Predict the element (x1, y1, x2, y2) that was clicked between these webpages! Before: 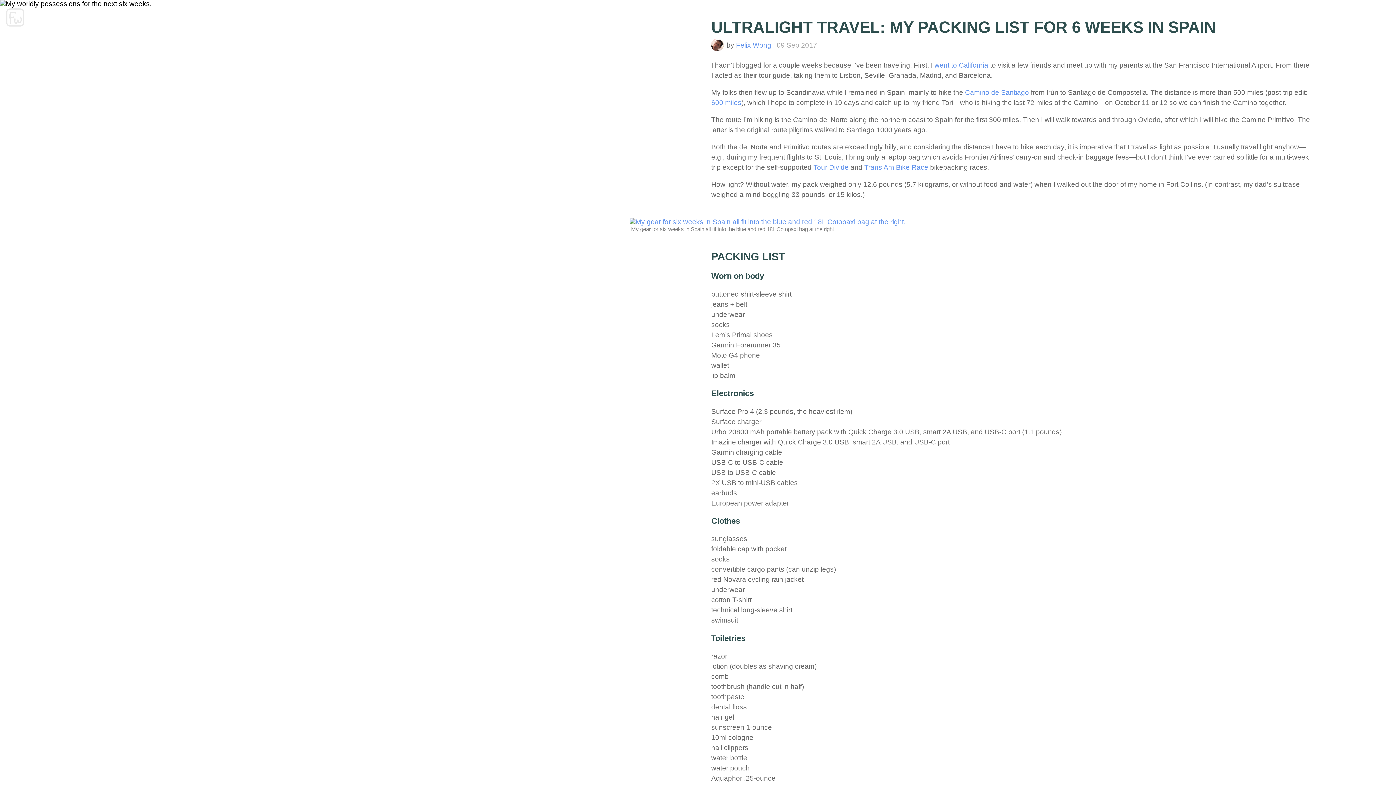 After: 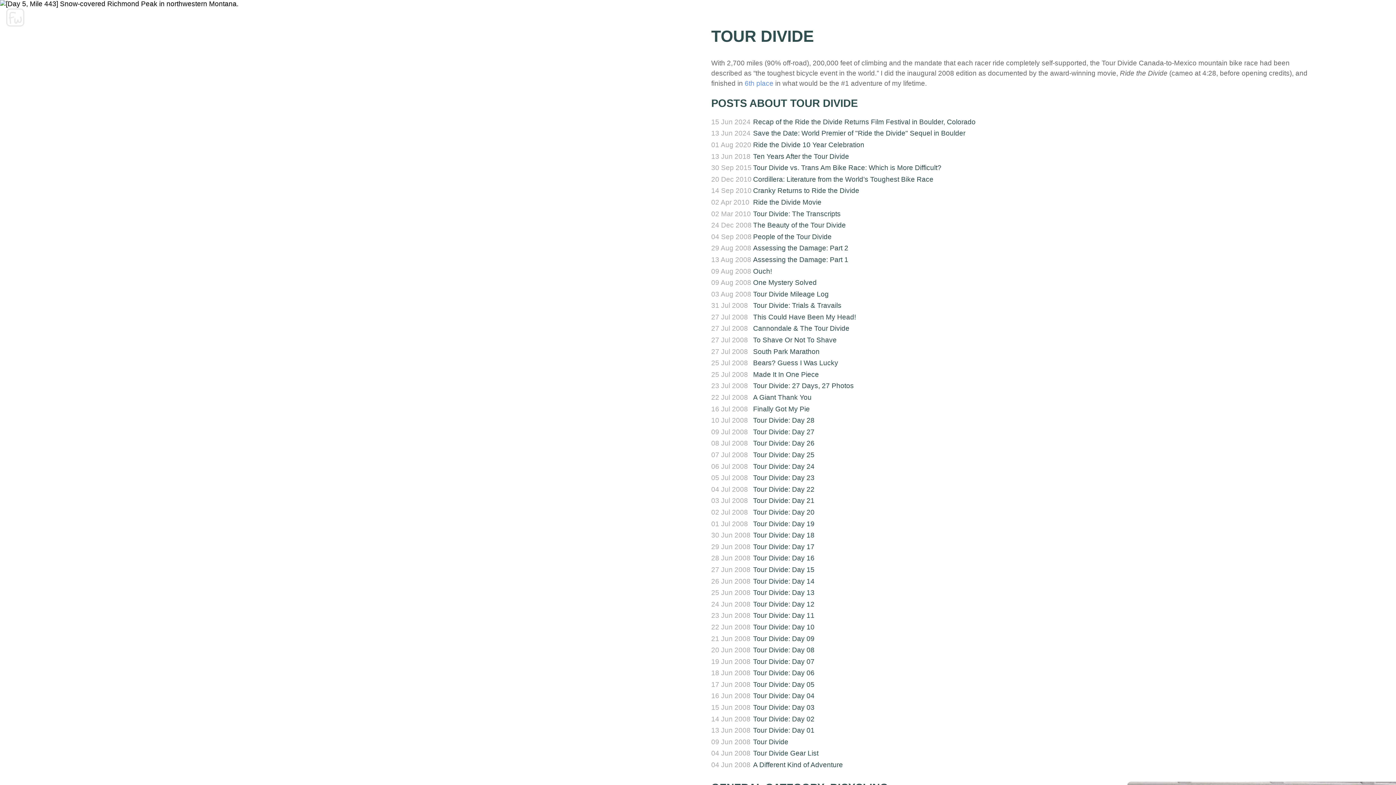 Action: label: Tour Divide bbox: (813, 163, 848, 171)